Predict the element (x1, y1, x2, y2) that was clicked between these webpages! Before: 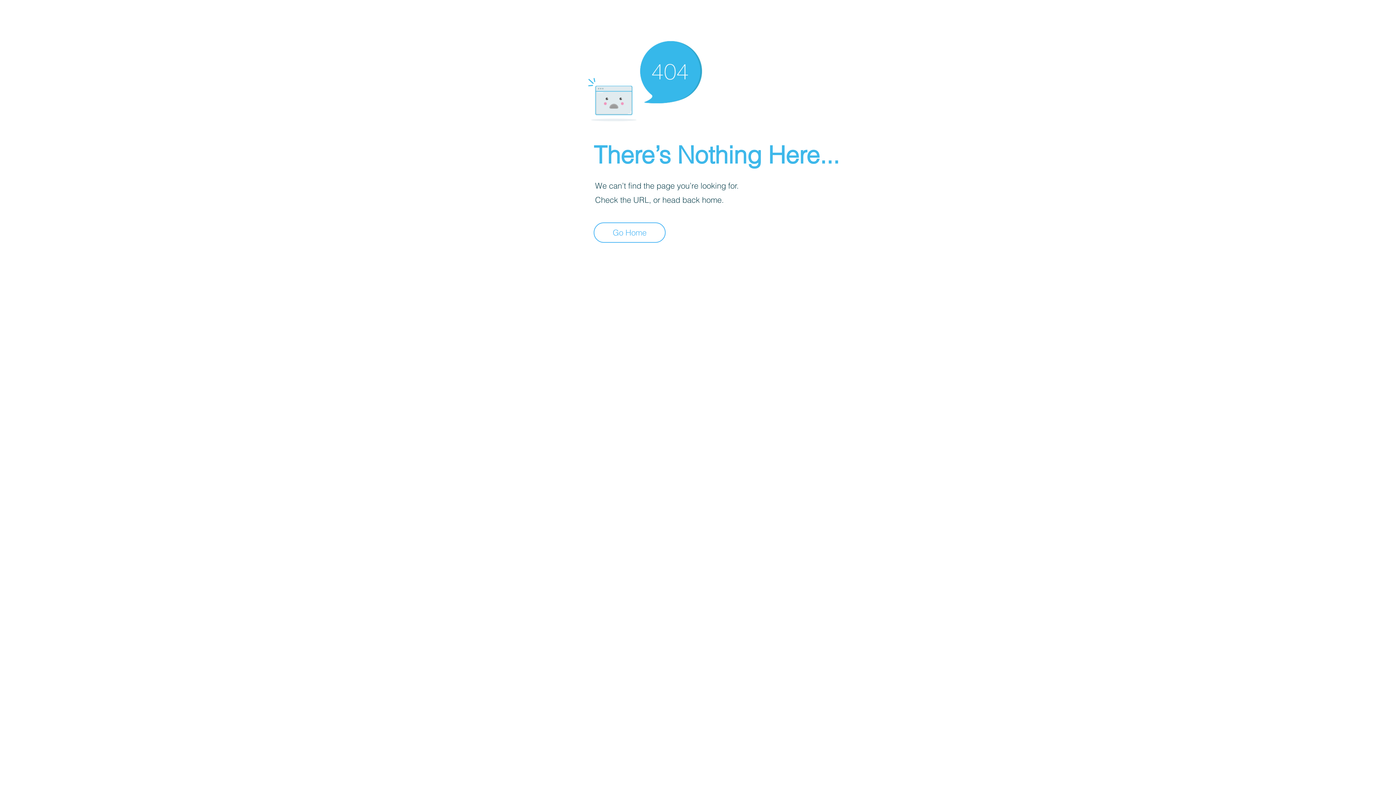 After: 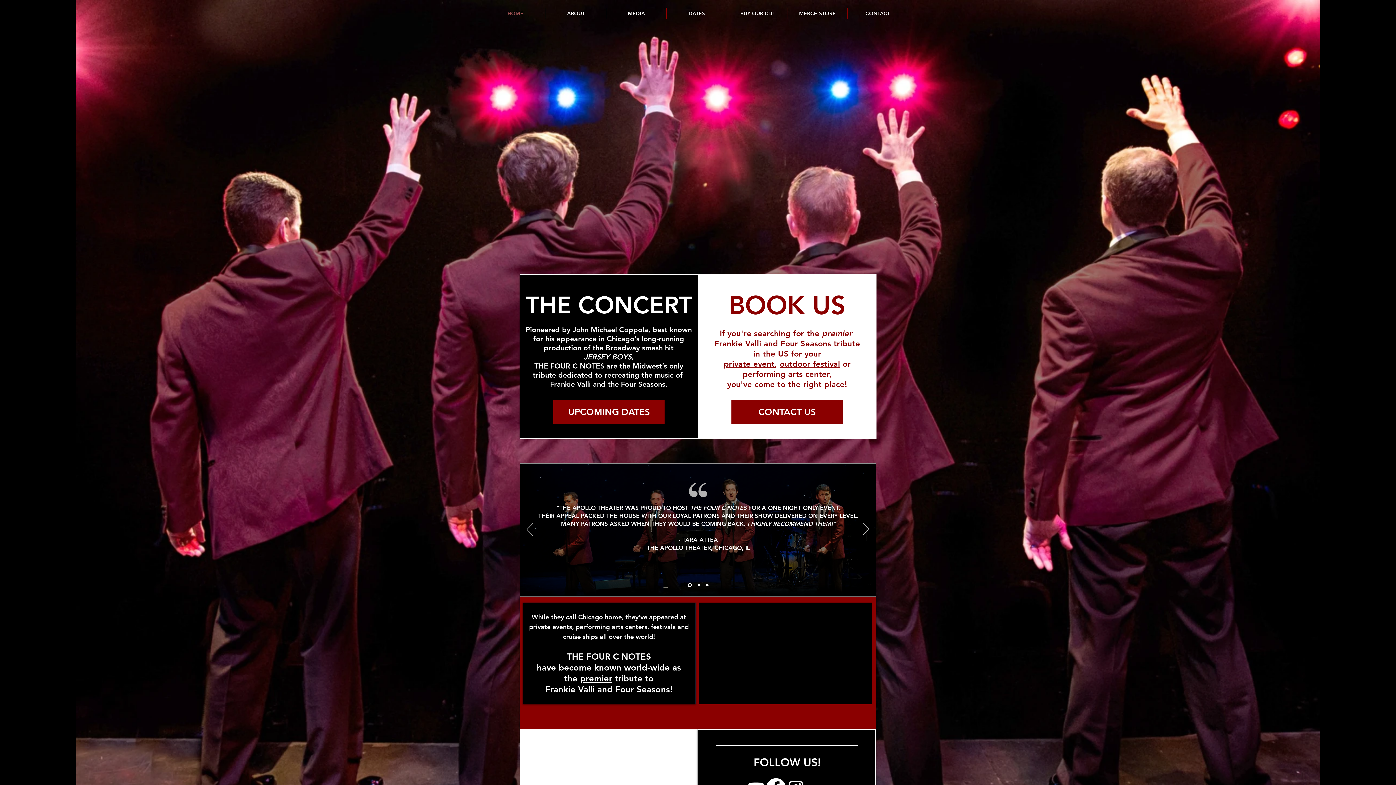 Action: label: Go Home bbox: (593, 222, 665, 242)